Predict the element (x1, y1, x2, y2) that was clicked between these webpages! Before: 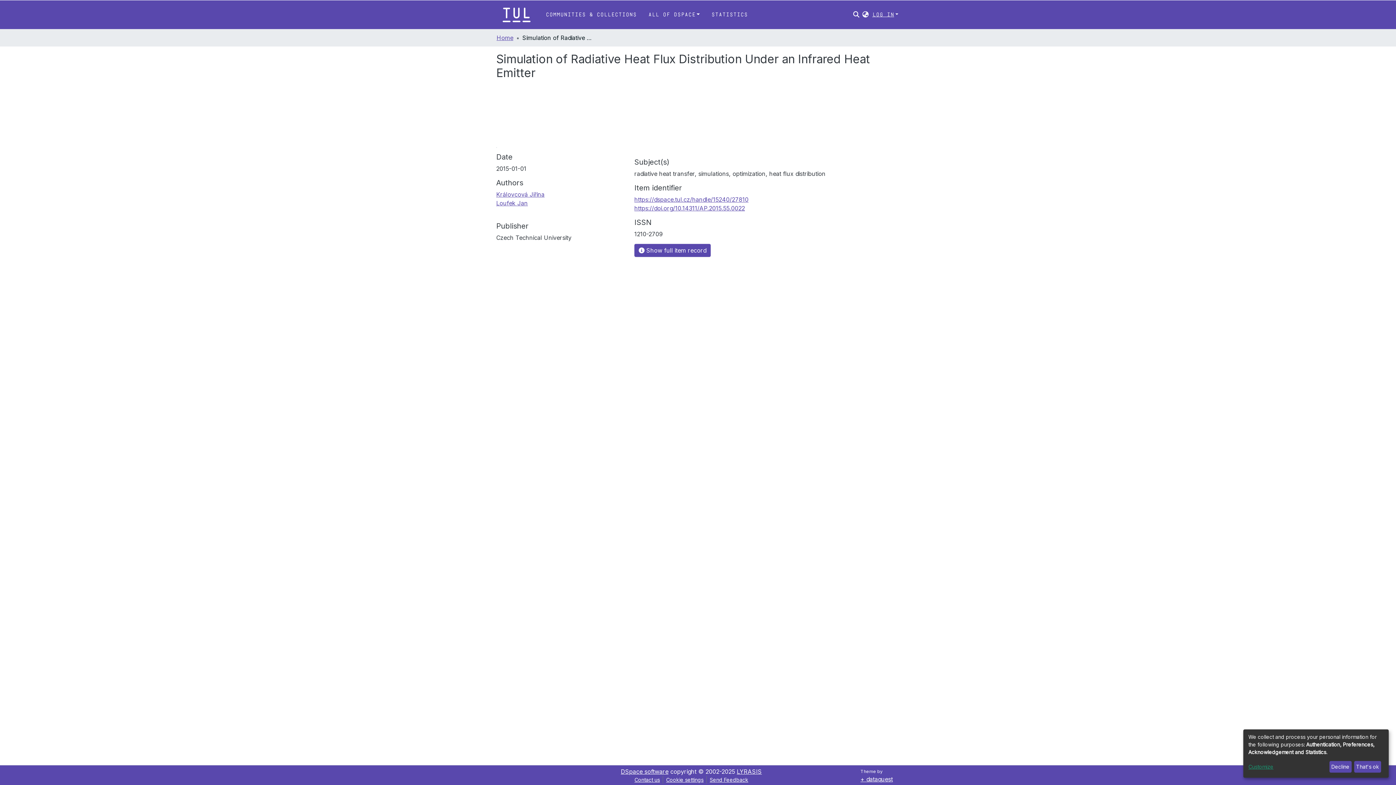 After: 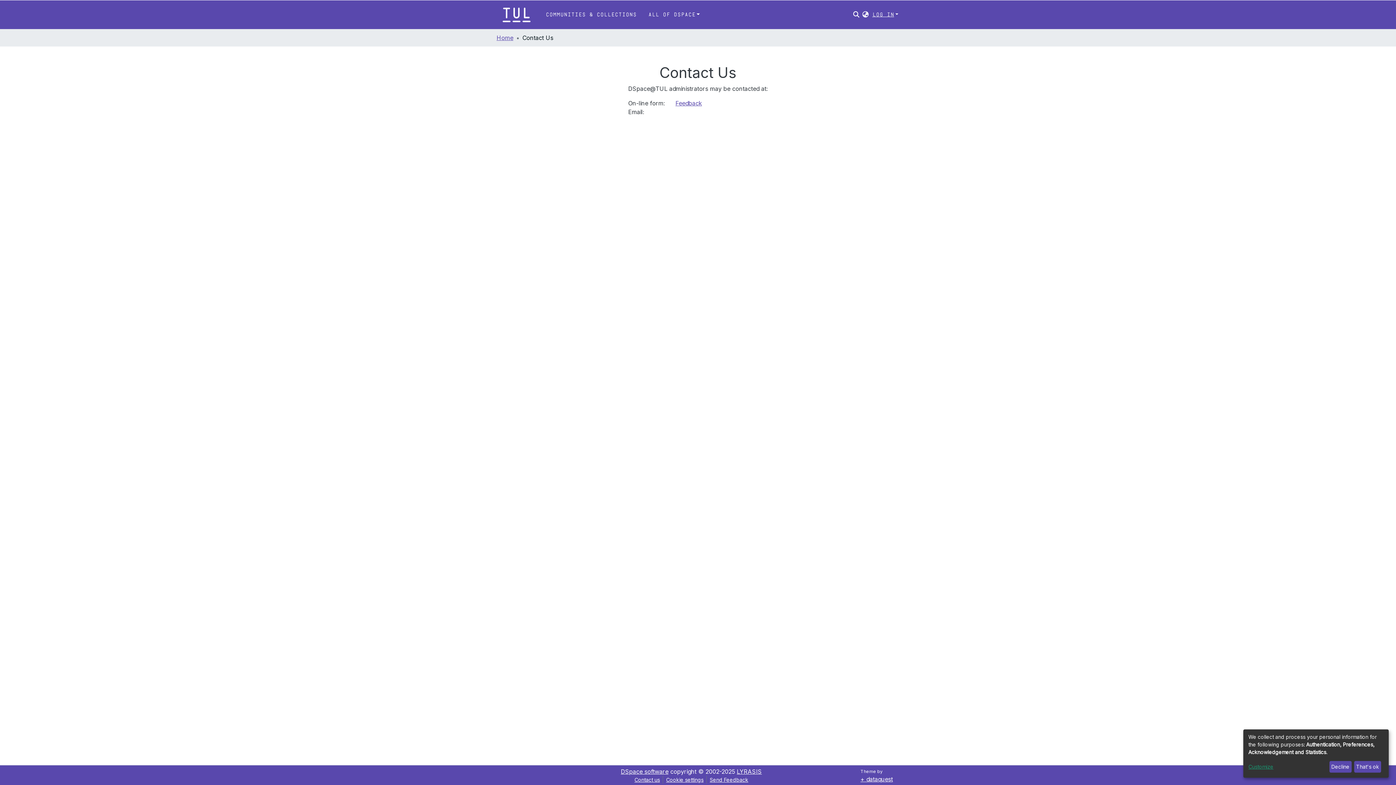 Action: label: Contact us bbox: (631, 776, 663, 783)